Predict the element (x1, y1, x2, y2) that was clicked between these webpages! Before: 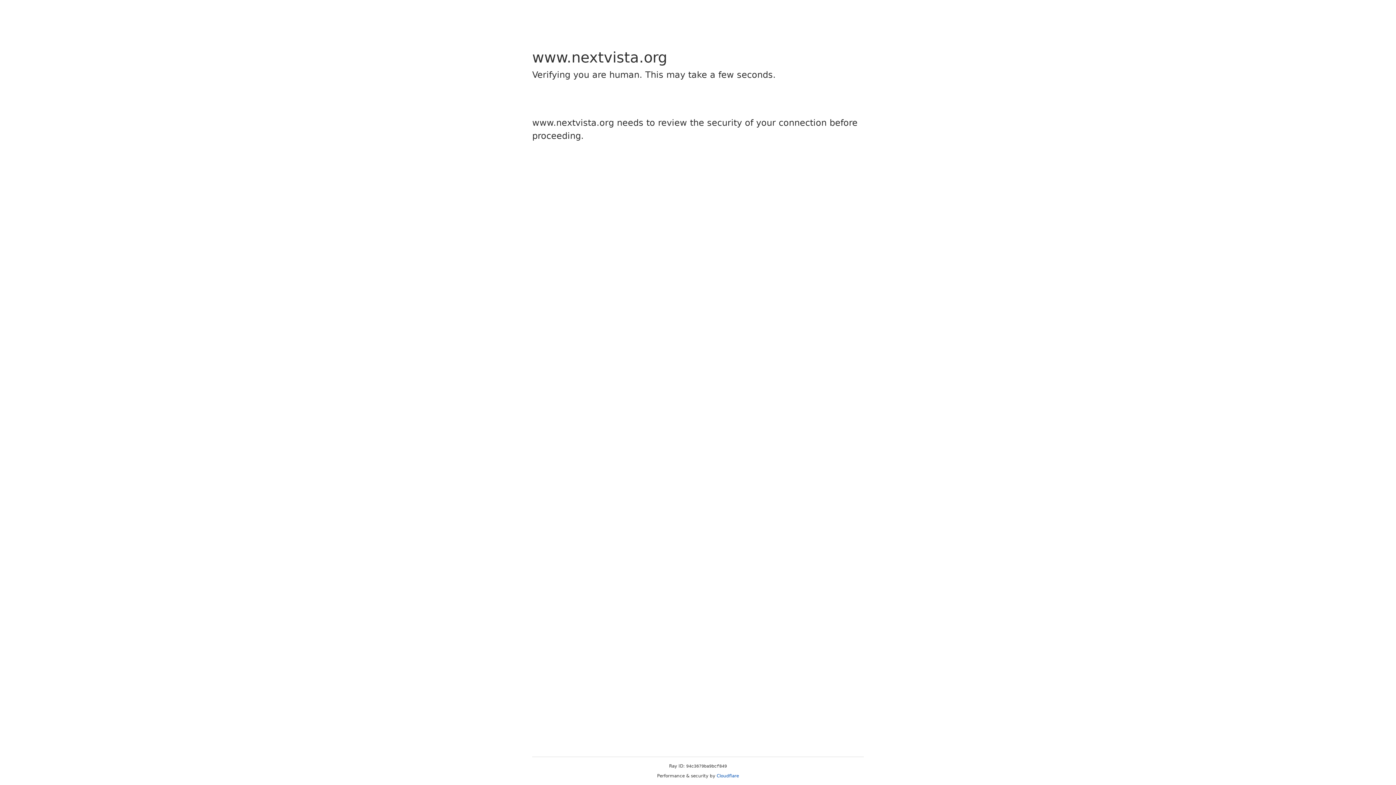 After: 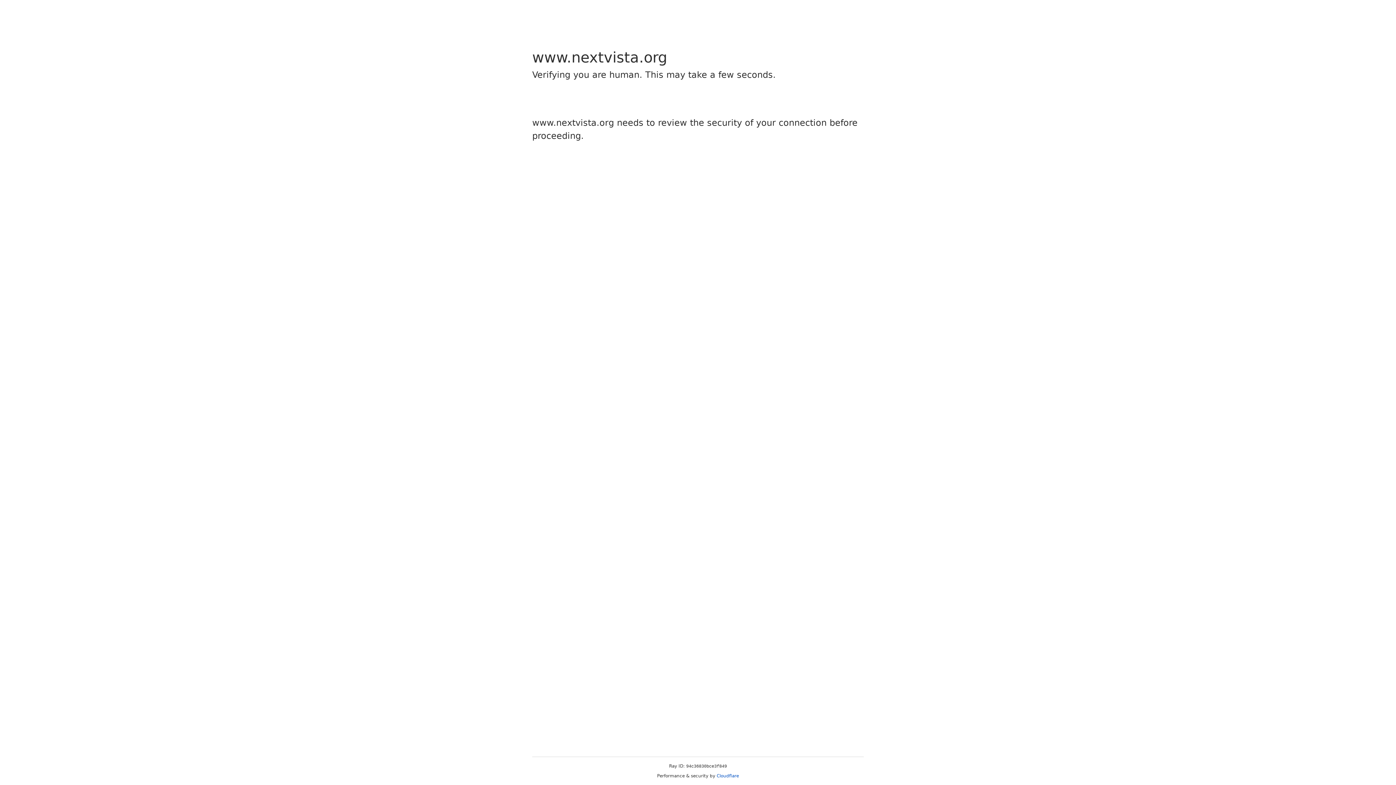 Action: bbox: (716, 773, 739, 778) label: Cloudflare